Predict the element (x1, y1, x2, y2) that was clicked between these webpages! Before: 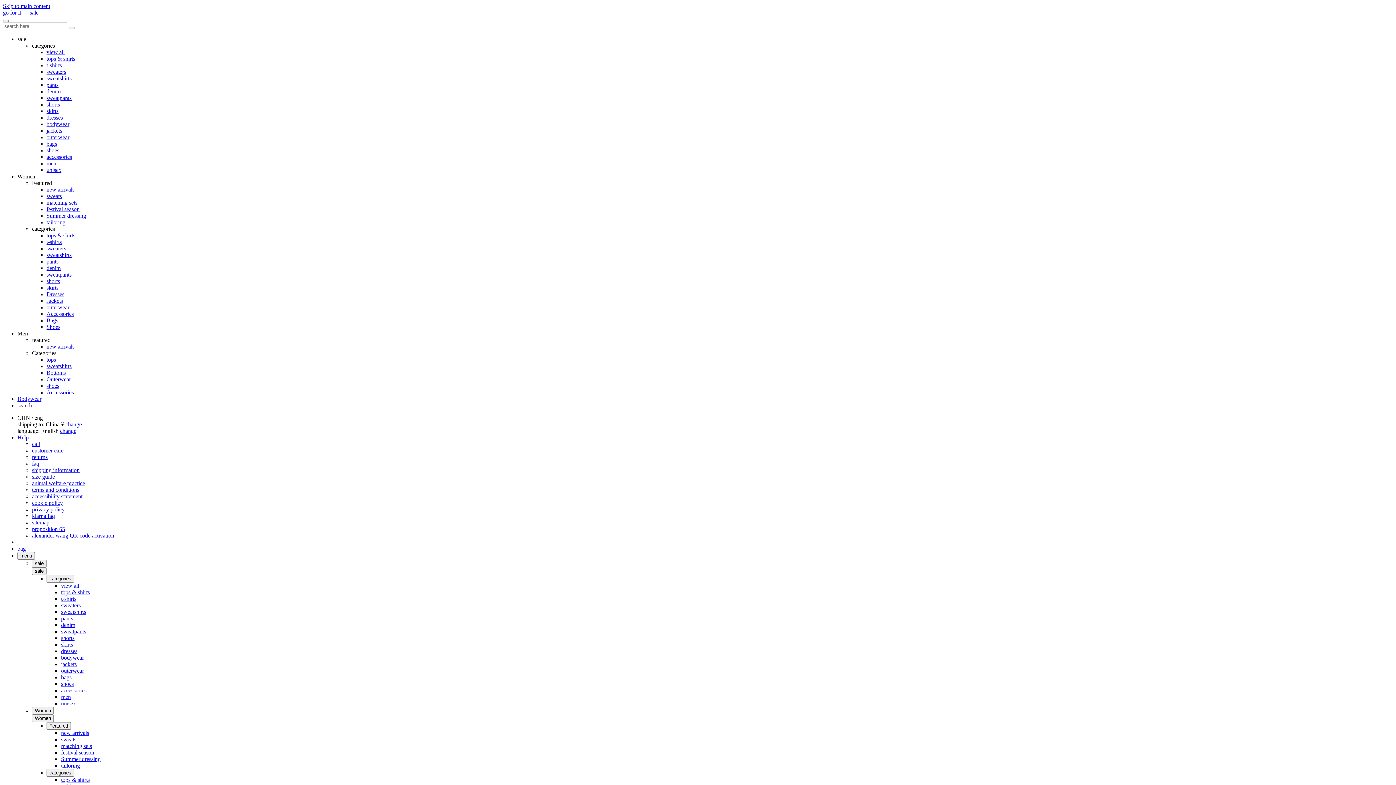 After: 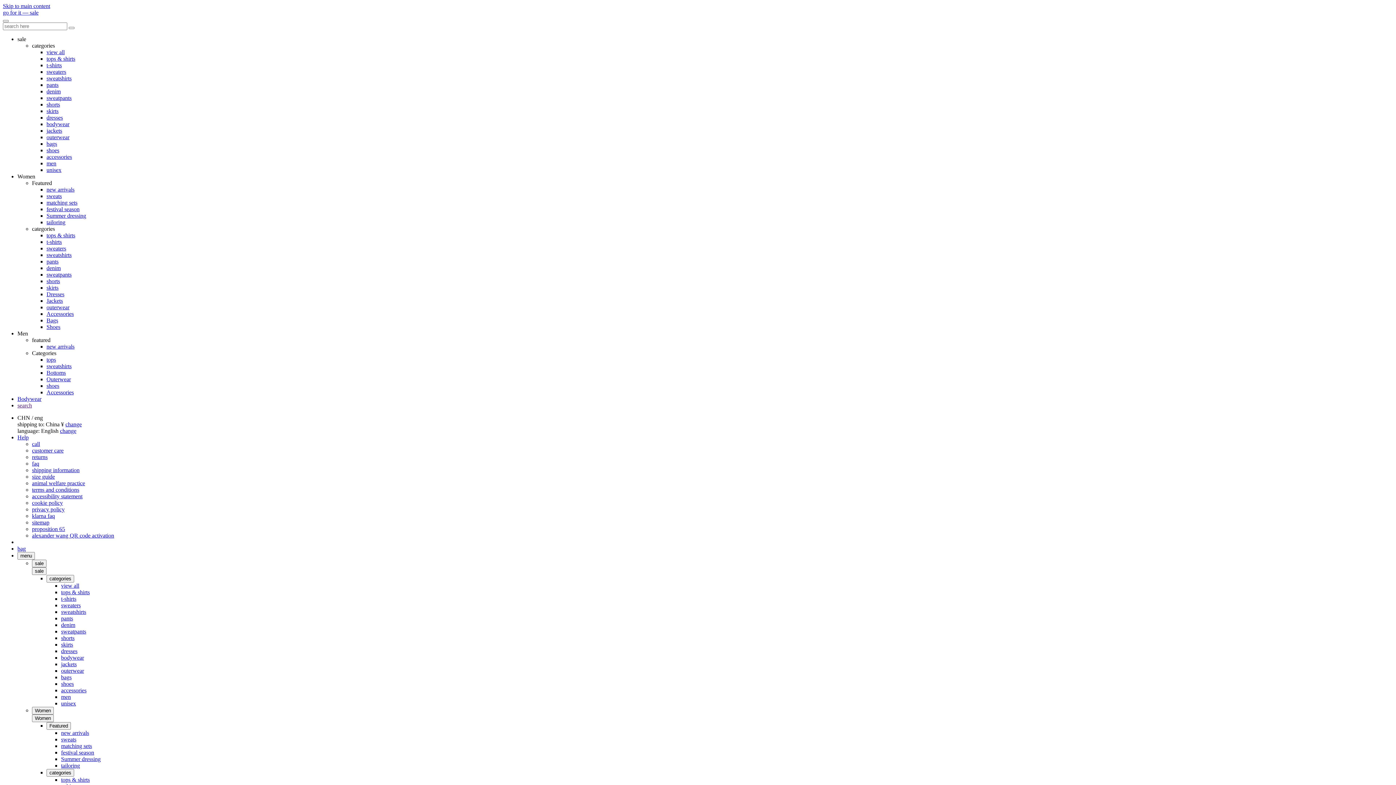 Action: label: sweaters bbox: (46, 245, 66, 251)